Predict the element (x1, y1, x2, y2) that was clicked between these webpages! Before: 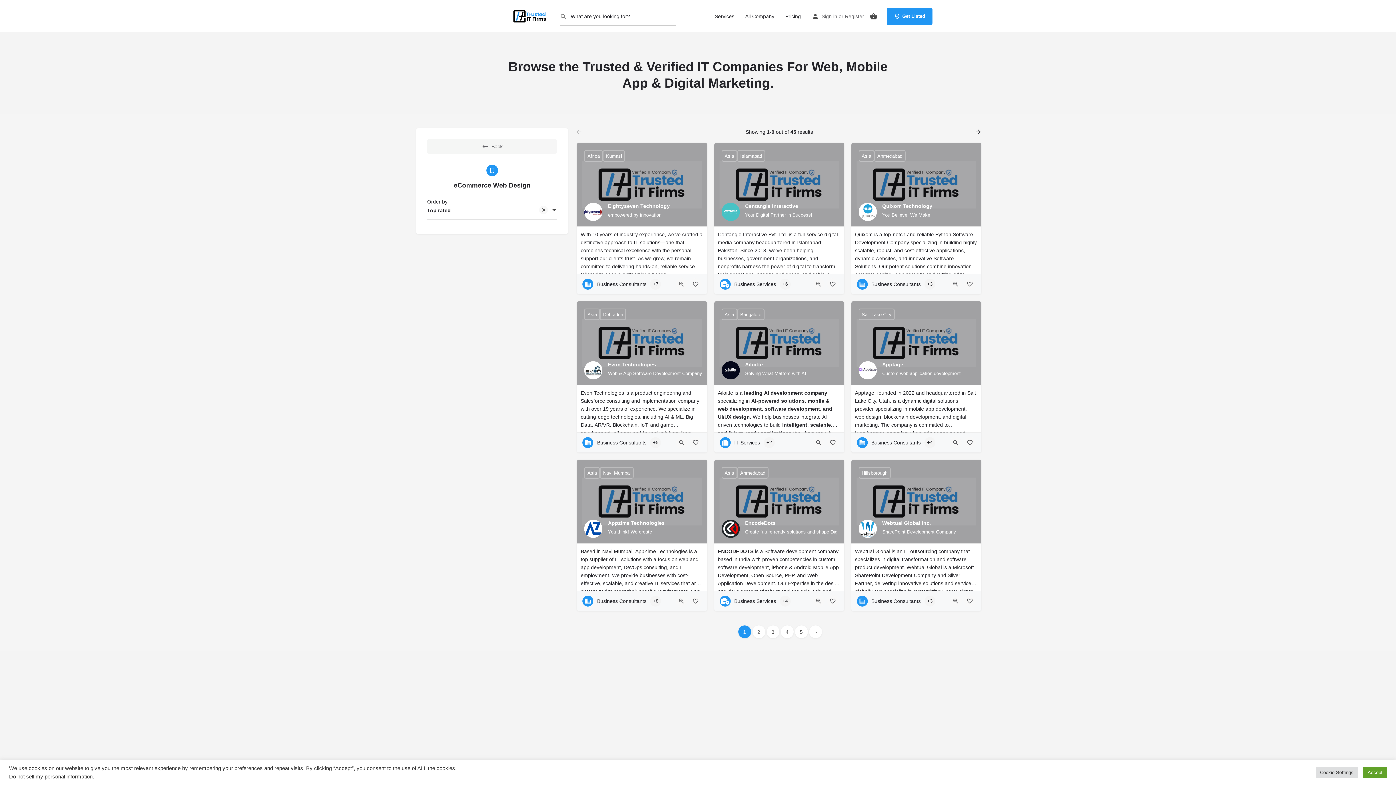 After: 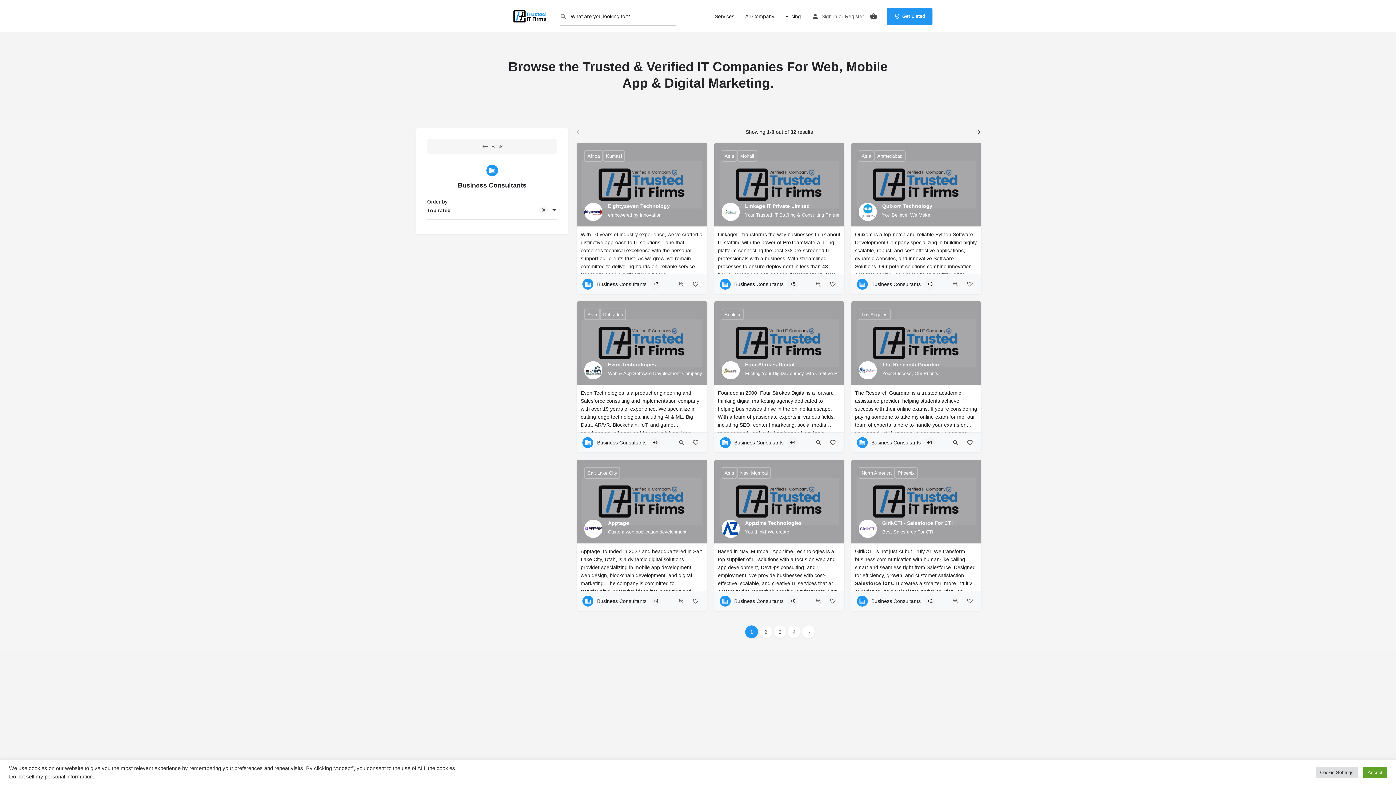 Action: bbox: (582, 278, 646, 289) label: Business Consultants